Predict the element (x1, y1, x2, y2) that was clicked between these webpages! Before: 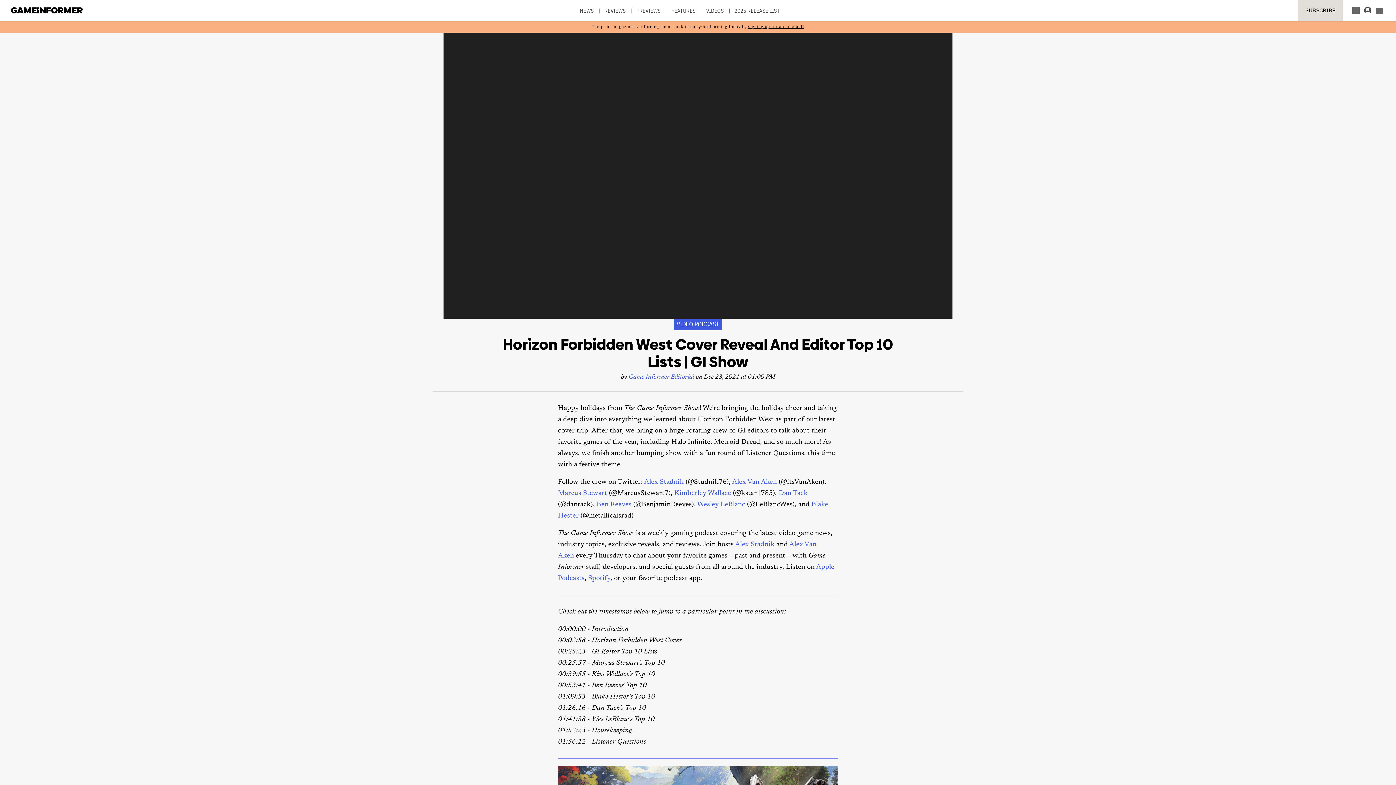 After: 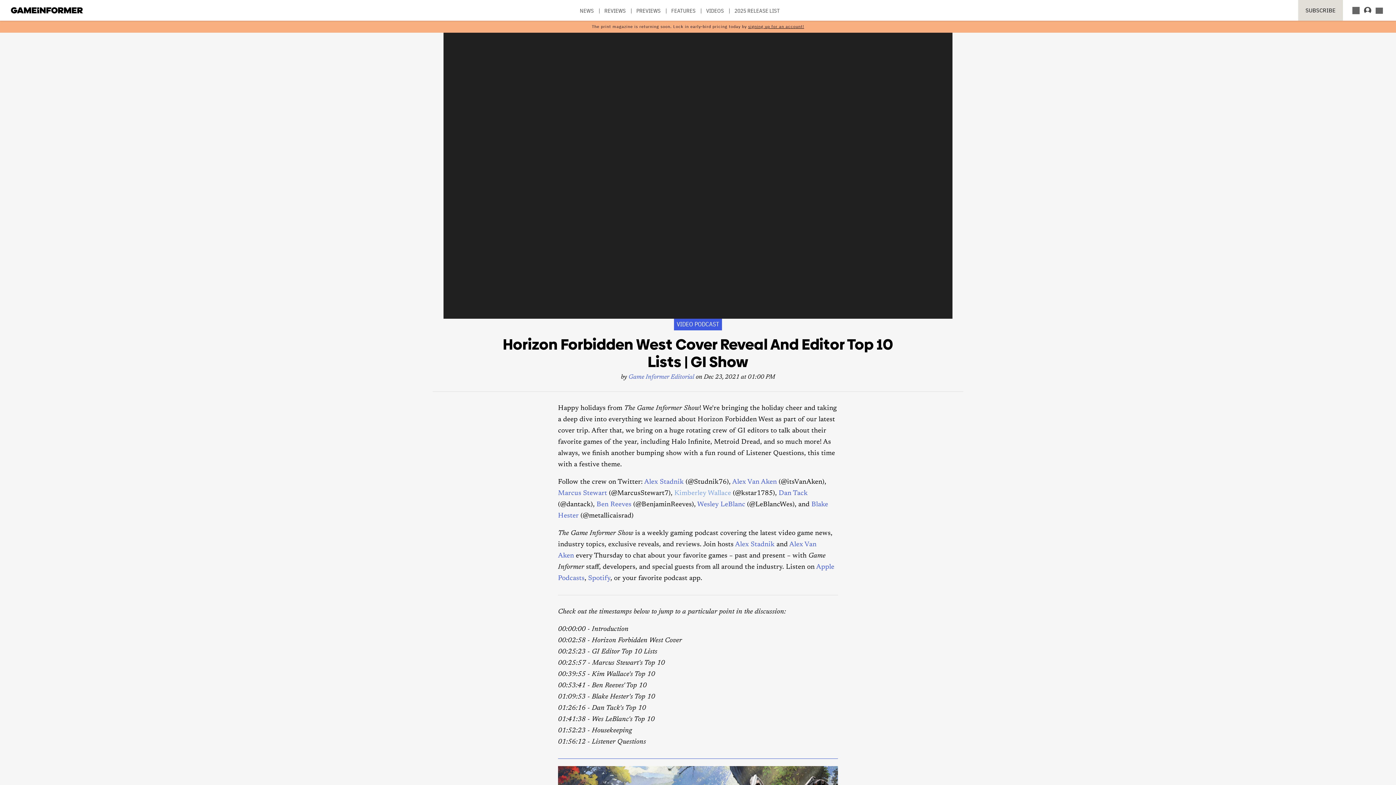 Action: label: Kimberley Wallace bbox: (674, 490, 731, 496)